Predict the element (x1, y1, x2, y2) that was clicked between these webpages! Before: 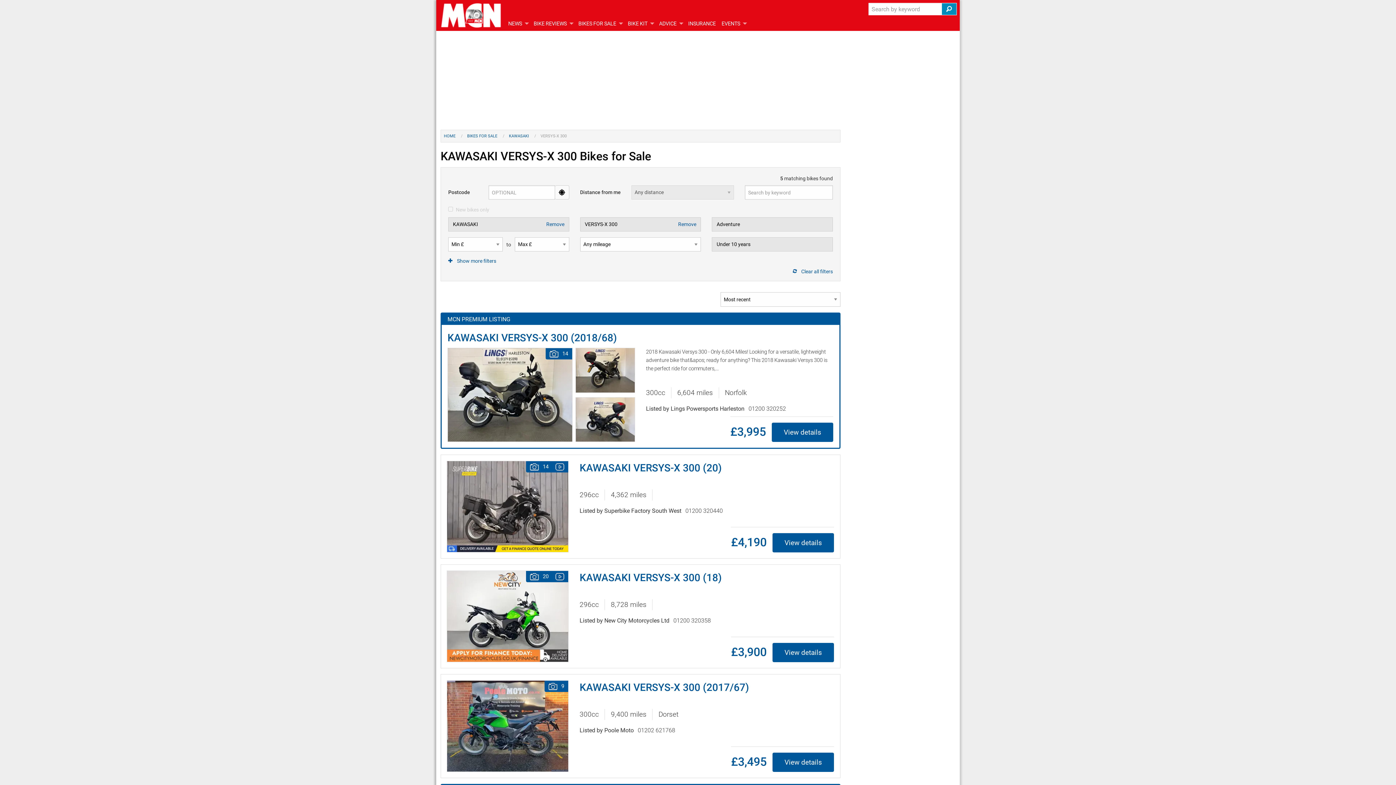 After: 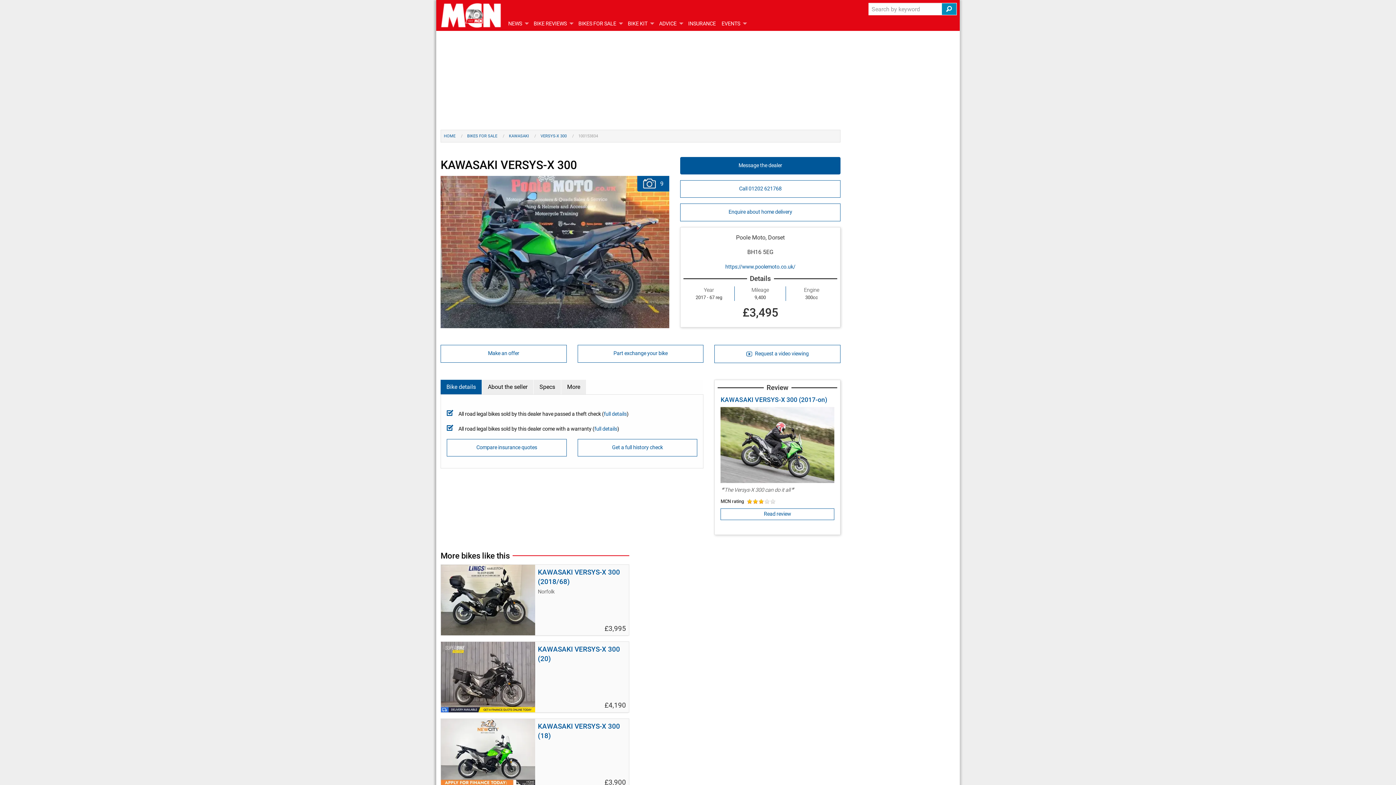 Action: bbox: (772, 753, 834, 772) label: View details